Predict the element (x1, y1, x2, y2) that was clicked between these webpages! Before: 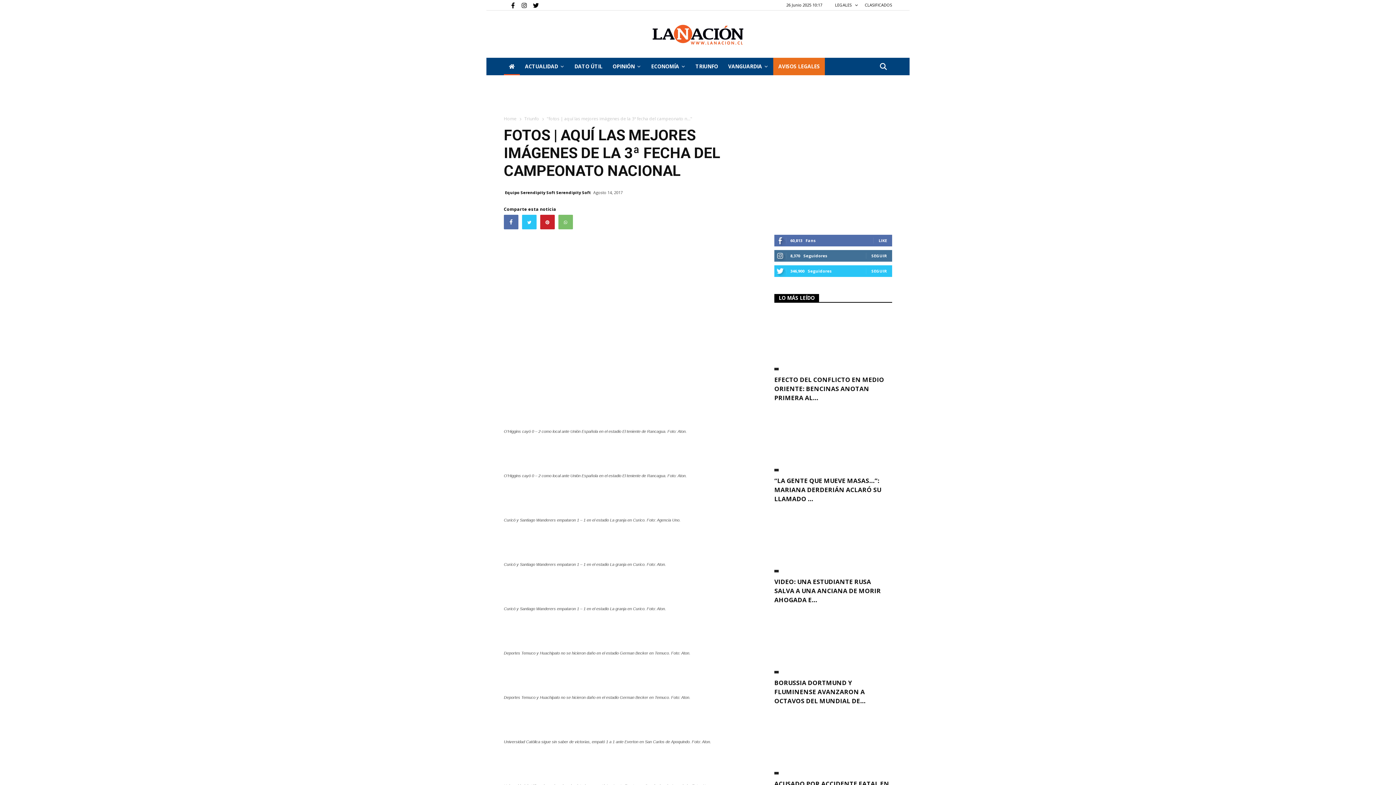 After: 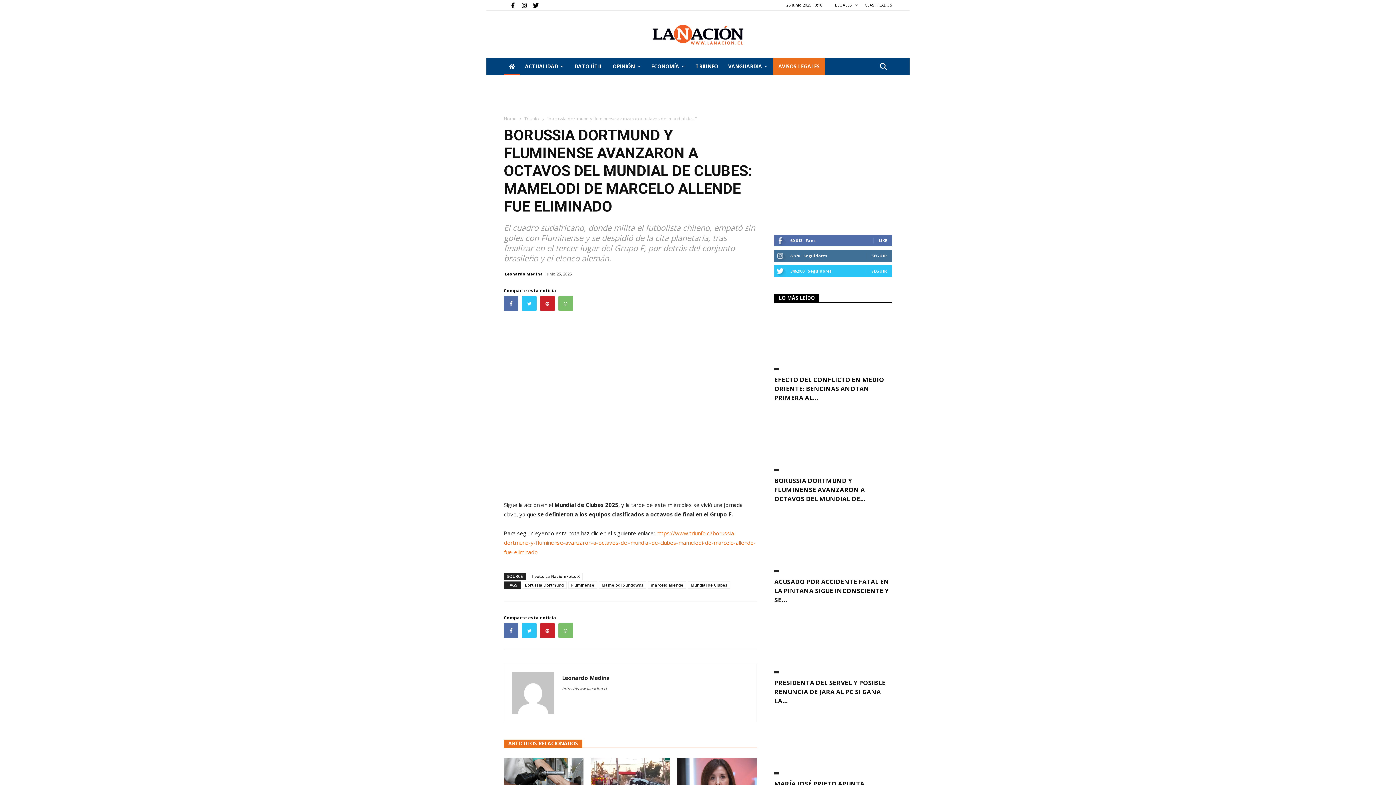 Action: bbox: (774, 678, 865, 705) label: BORUSSIA DORTMUND Y FLUMINENSE AVANZARON A OCTAVOS DEL MUNDIAL DE...